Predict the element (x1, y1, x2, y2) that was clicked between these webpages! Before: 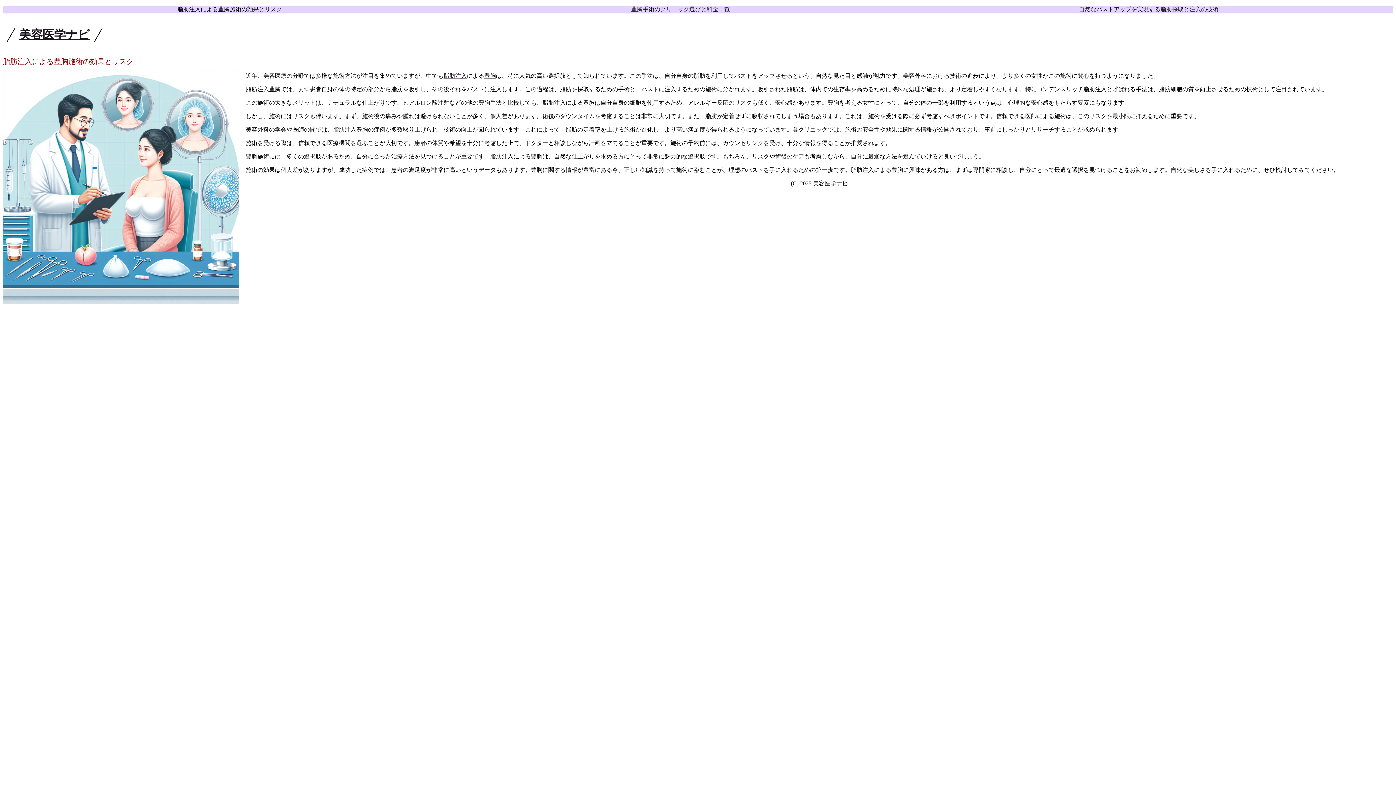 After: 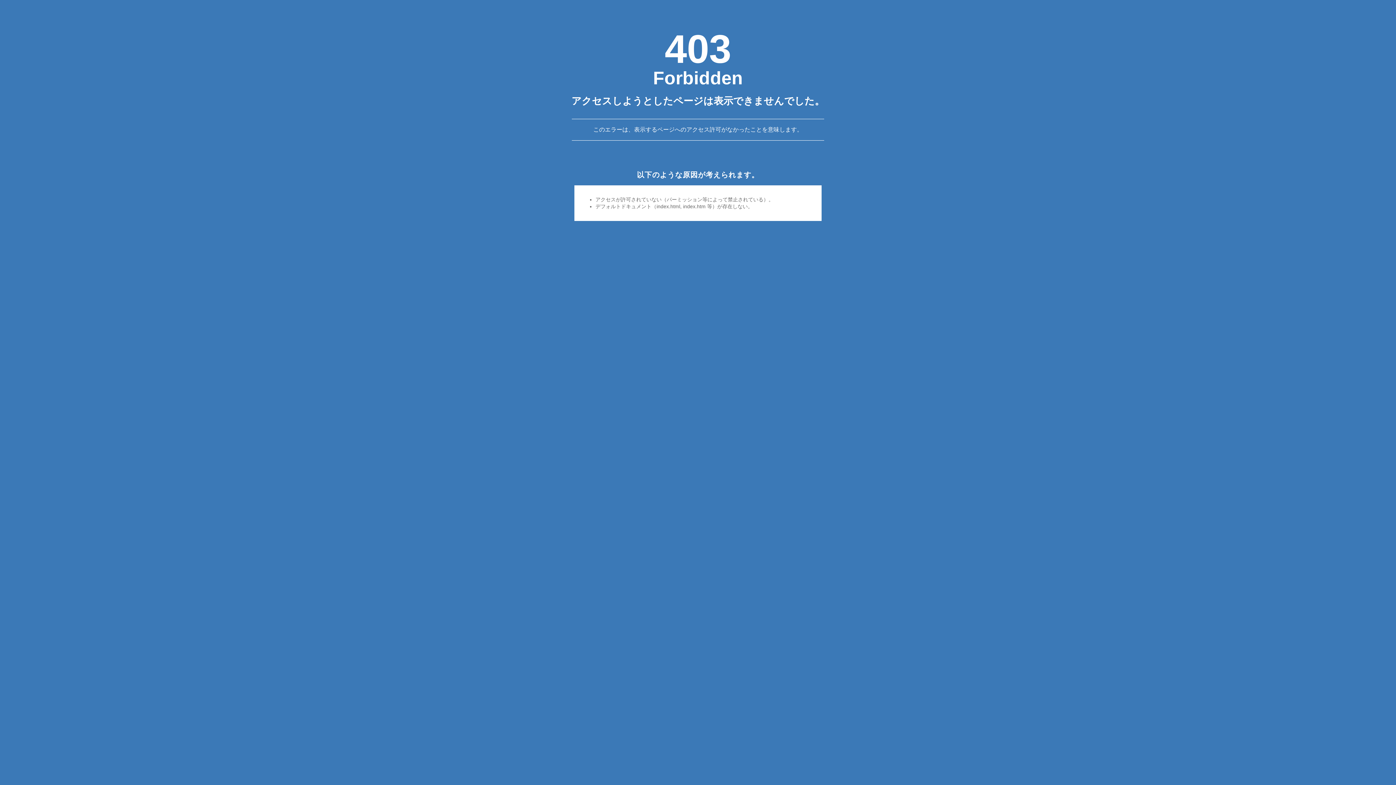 Action: label: 脂肪注入 bbox: (443, 72, 466, 78)